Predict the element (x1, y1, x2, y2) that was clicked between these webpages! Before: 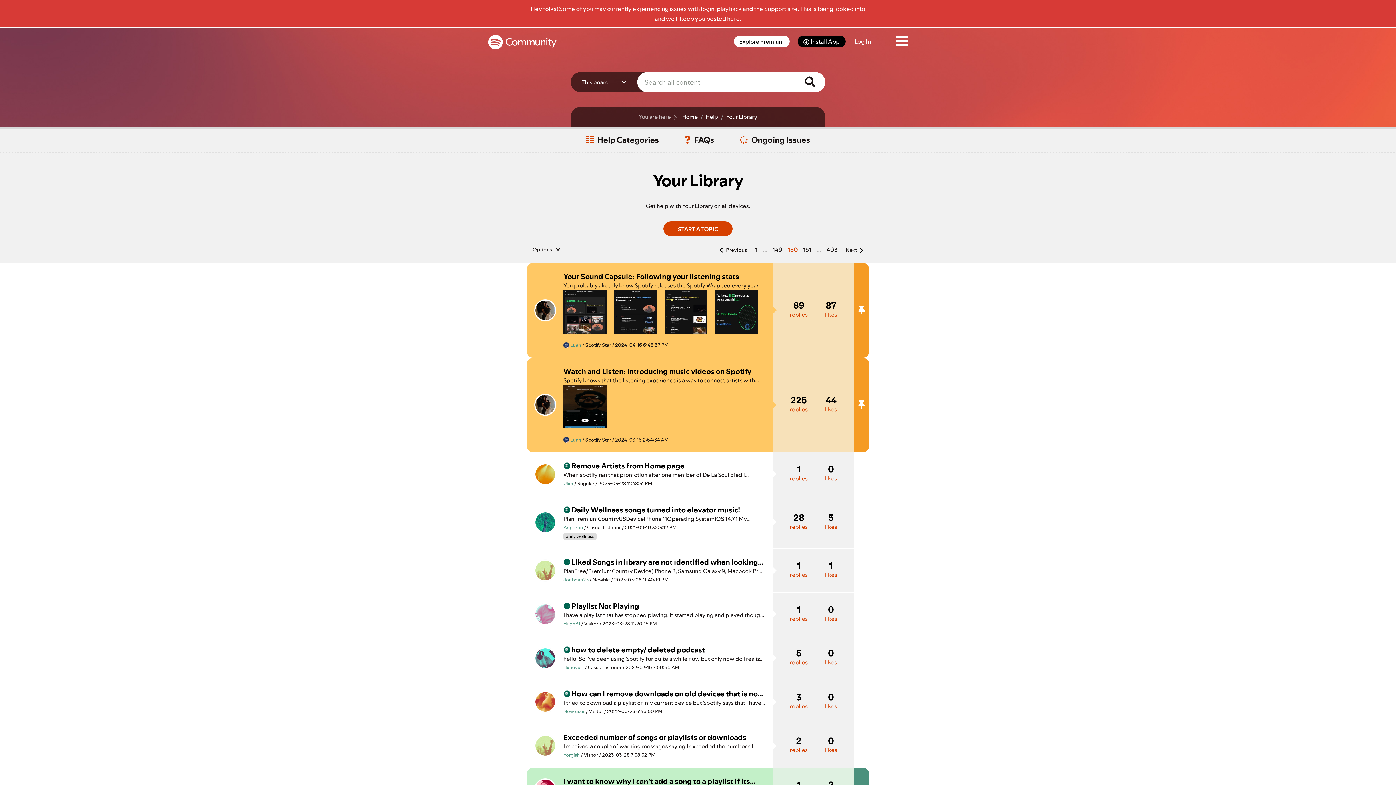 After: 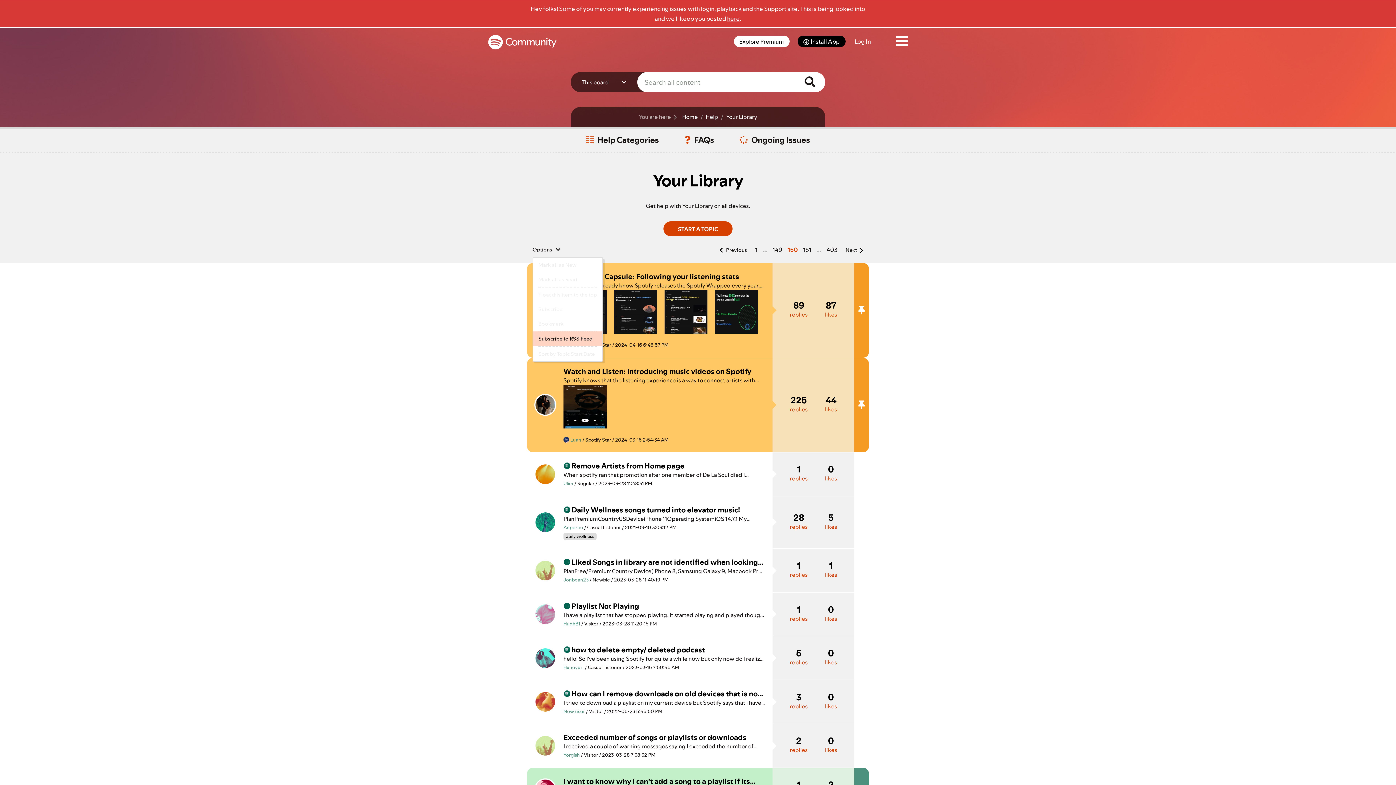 Action: label: Options bbox: (532, 241, 560, 257)